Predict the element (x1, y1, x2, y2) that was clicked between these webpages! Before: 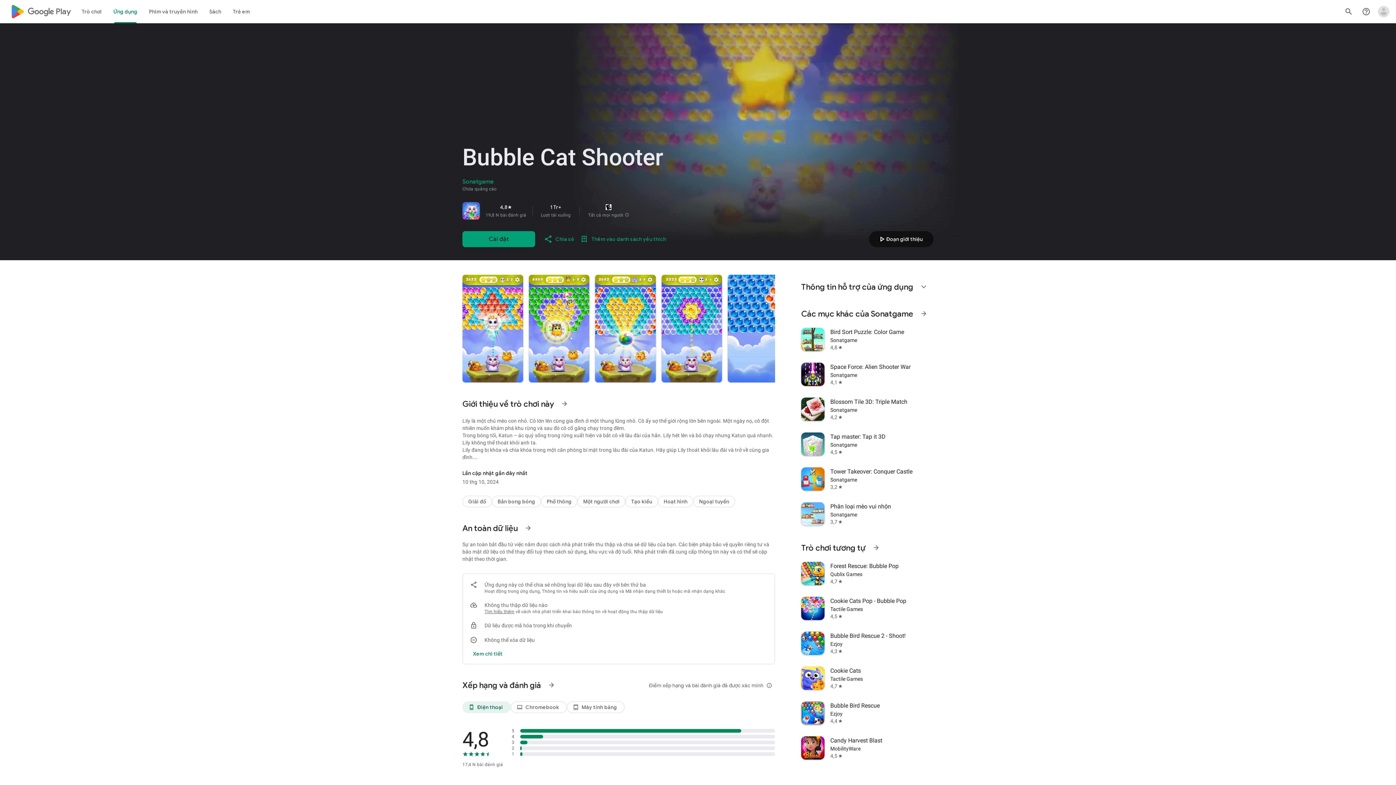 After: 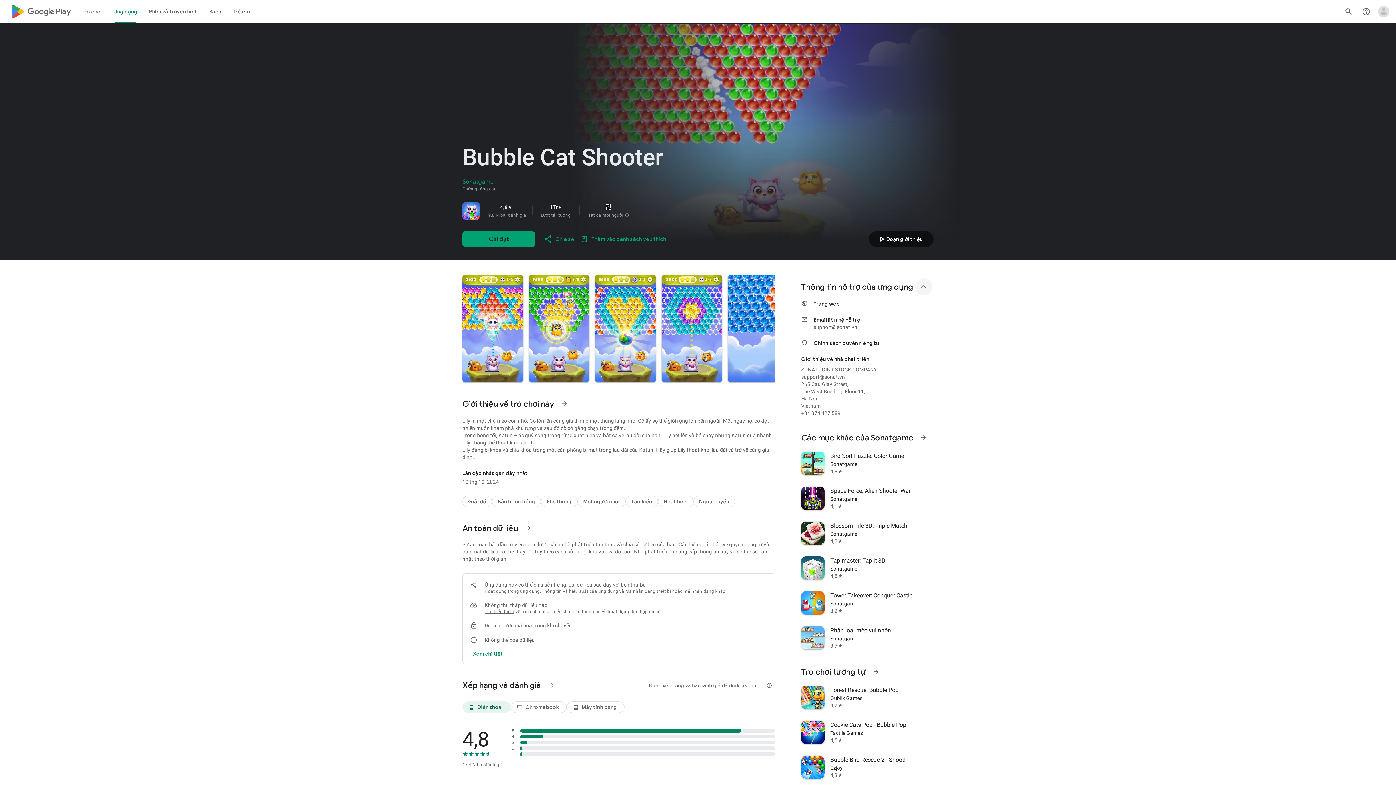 Action: bbox: (915, 278, 932, 295) label: Mở rộng